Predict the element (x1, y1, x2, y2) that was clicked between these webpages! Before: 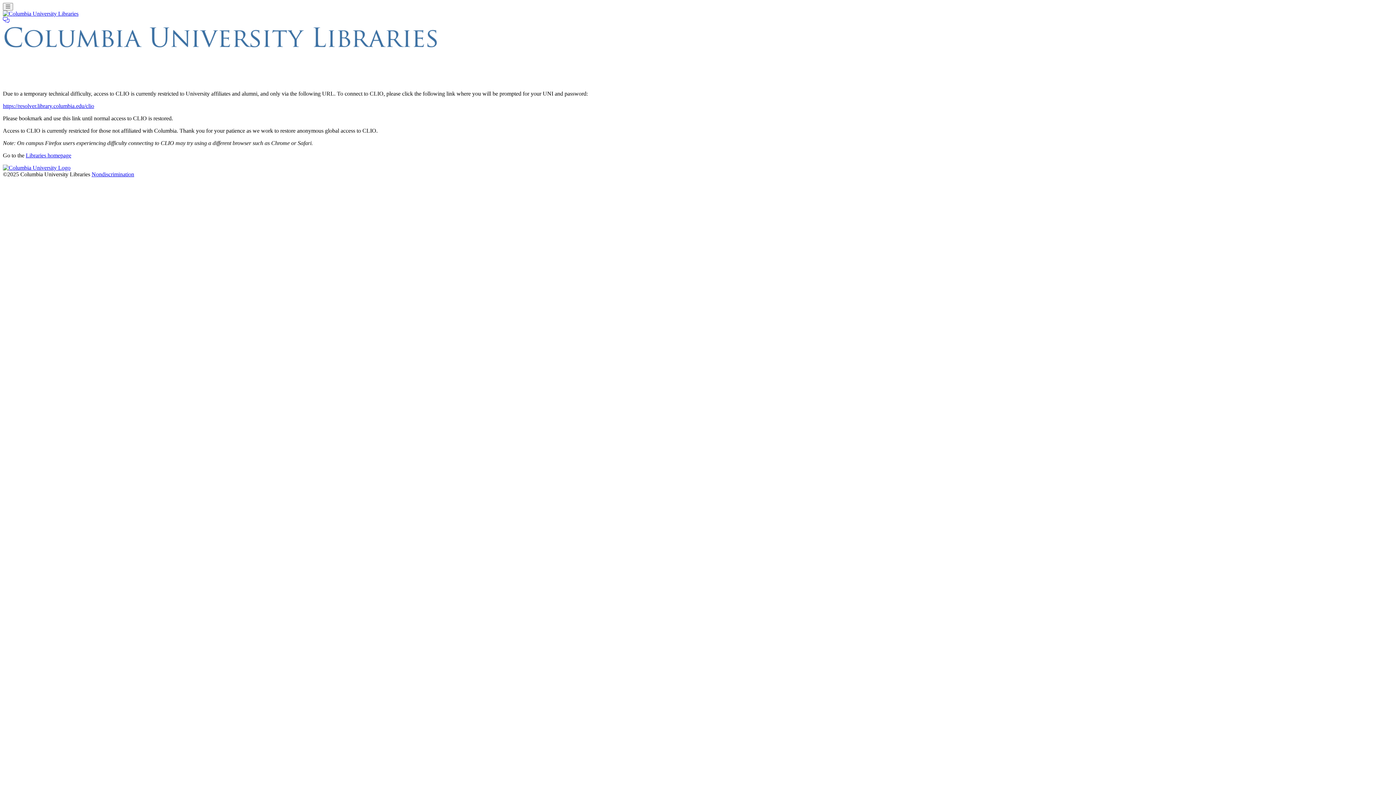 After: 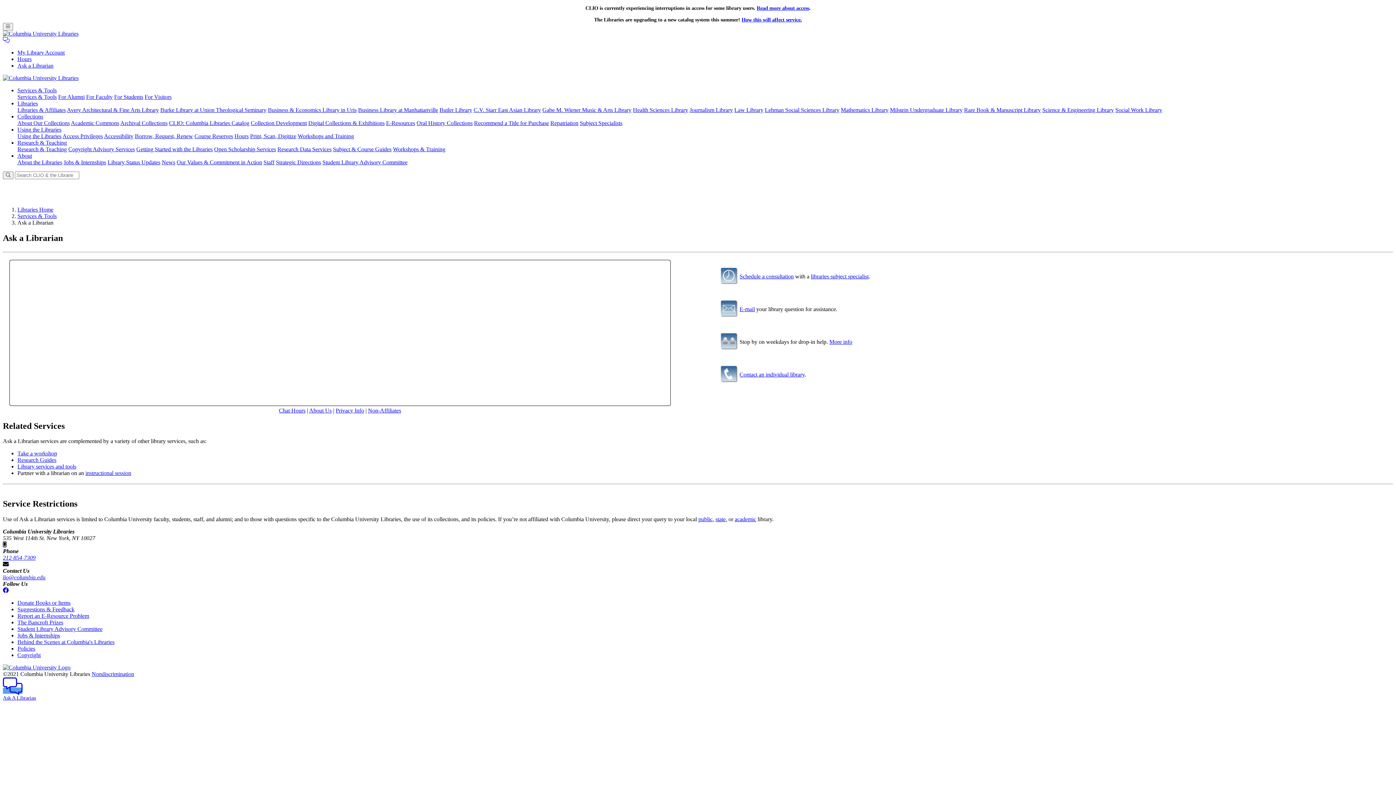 Action: bbox: (2, 17, 9, 23)